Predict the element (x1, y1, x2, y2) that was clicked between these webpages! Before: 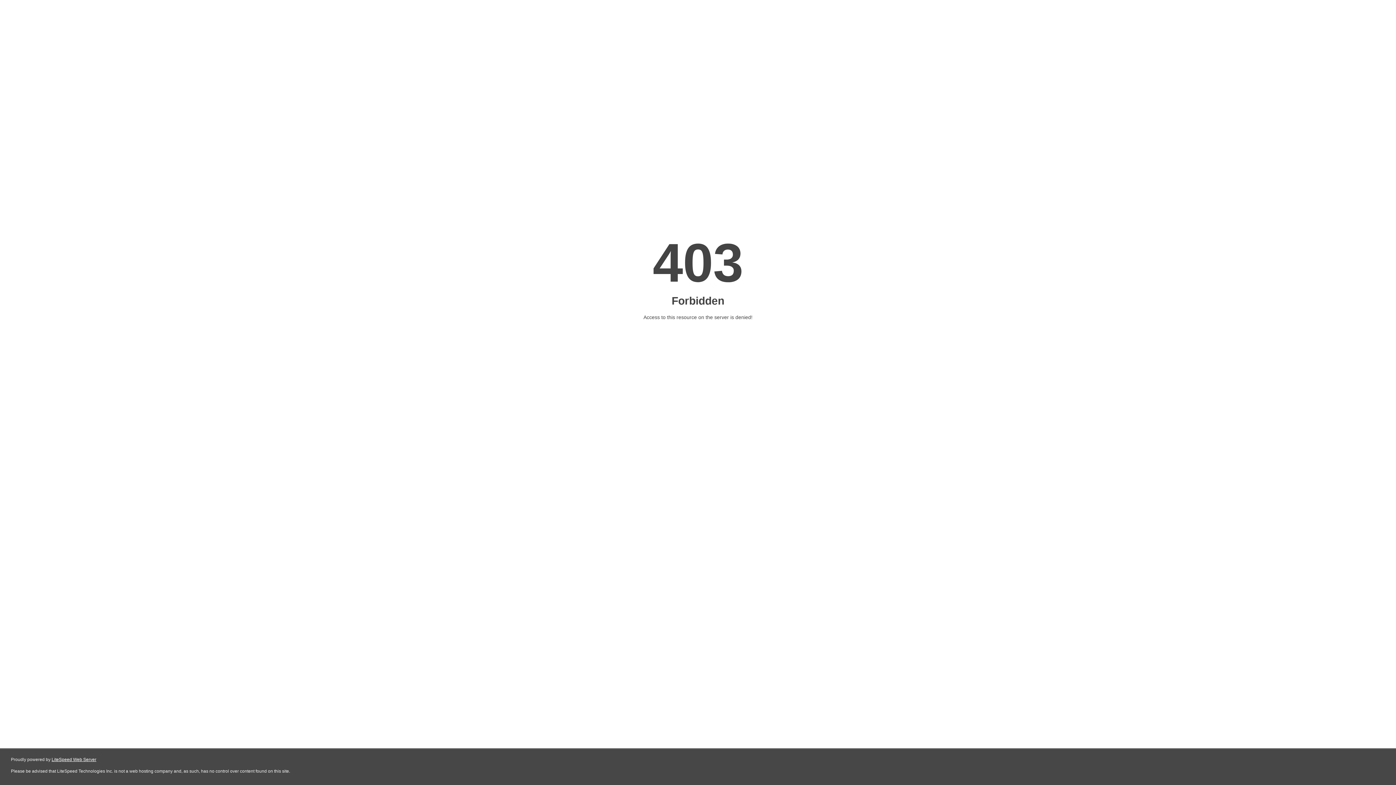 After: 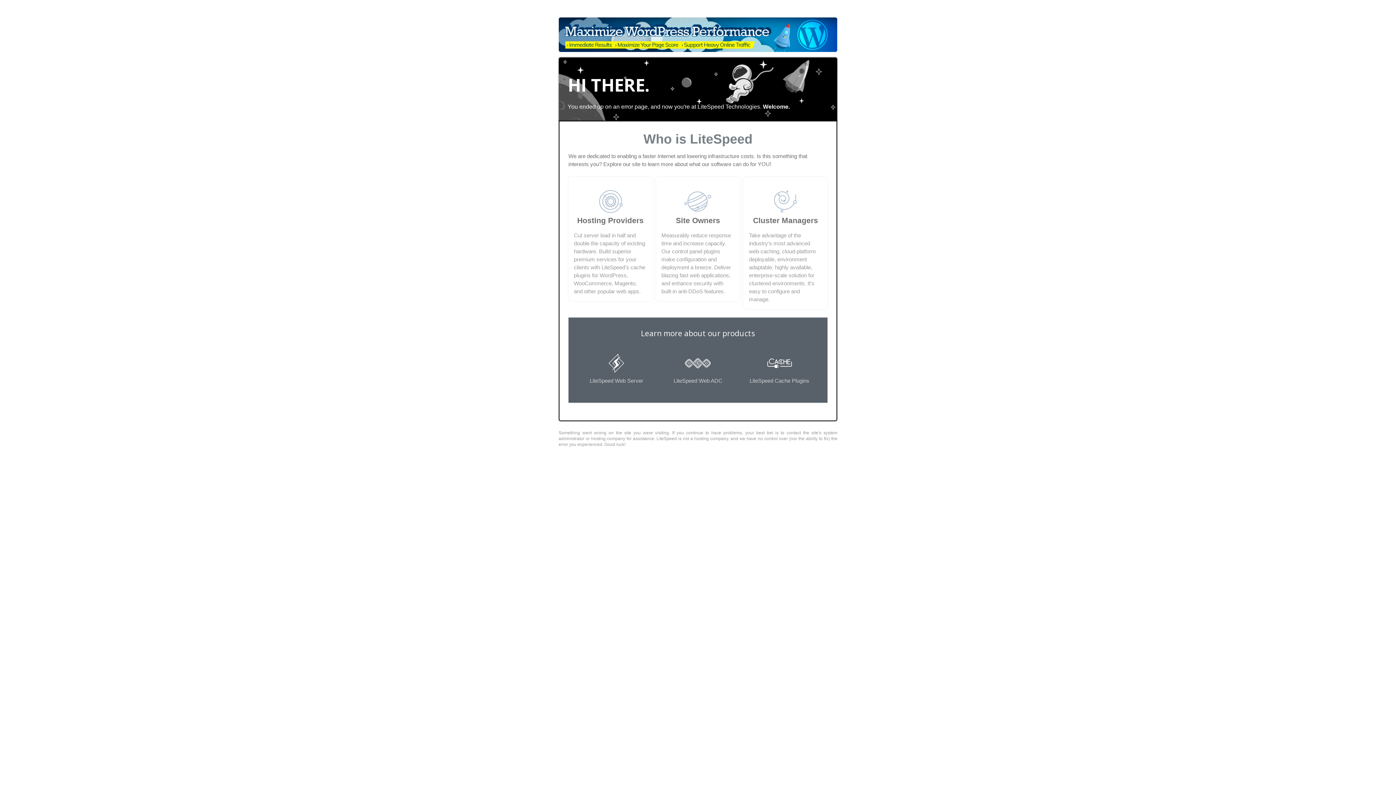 Action: label: LiteSpeed Web Server bbox: (51, 757, 96, 762)